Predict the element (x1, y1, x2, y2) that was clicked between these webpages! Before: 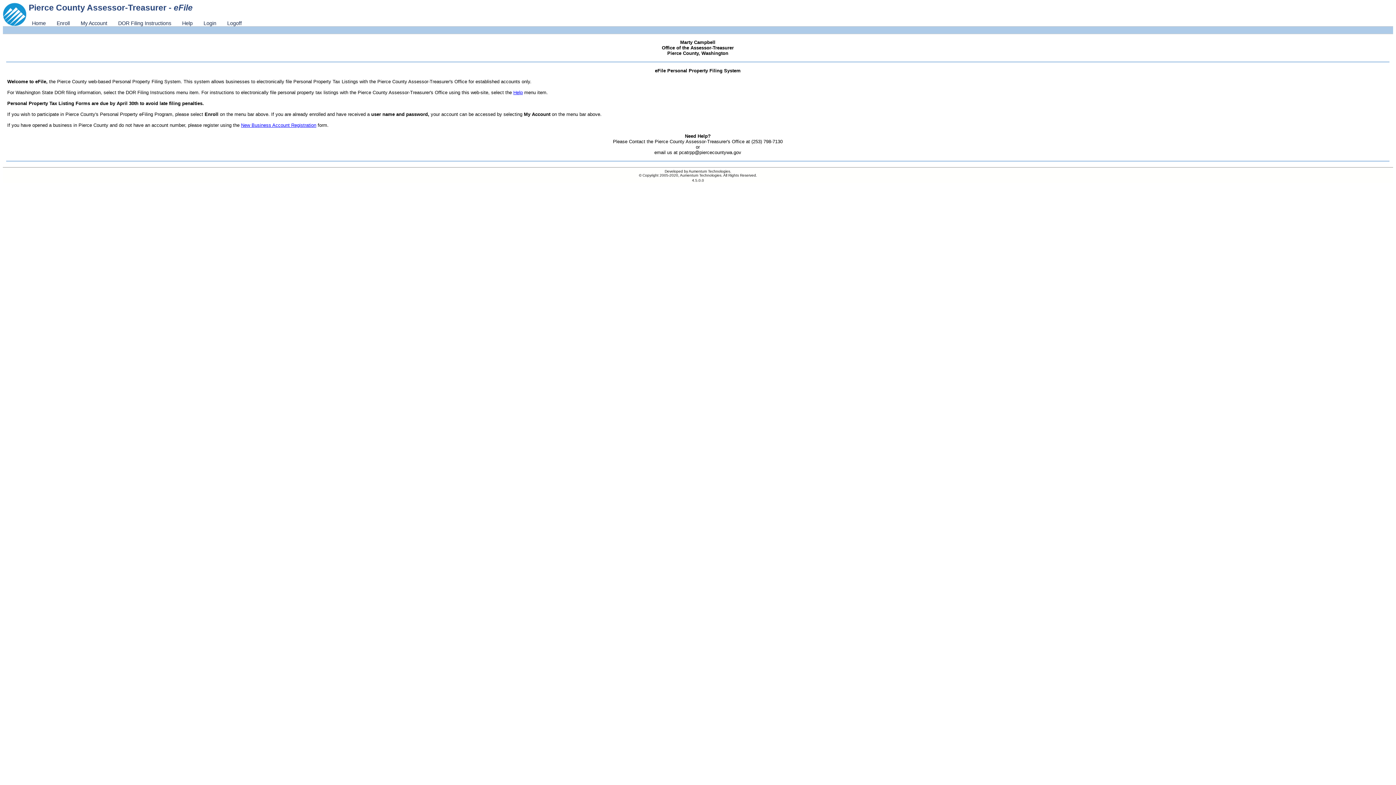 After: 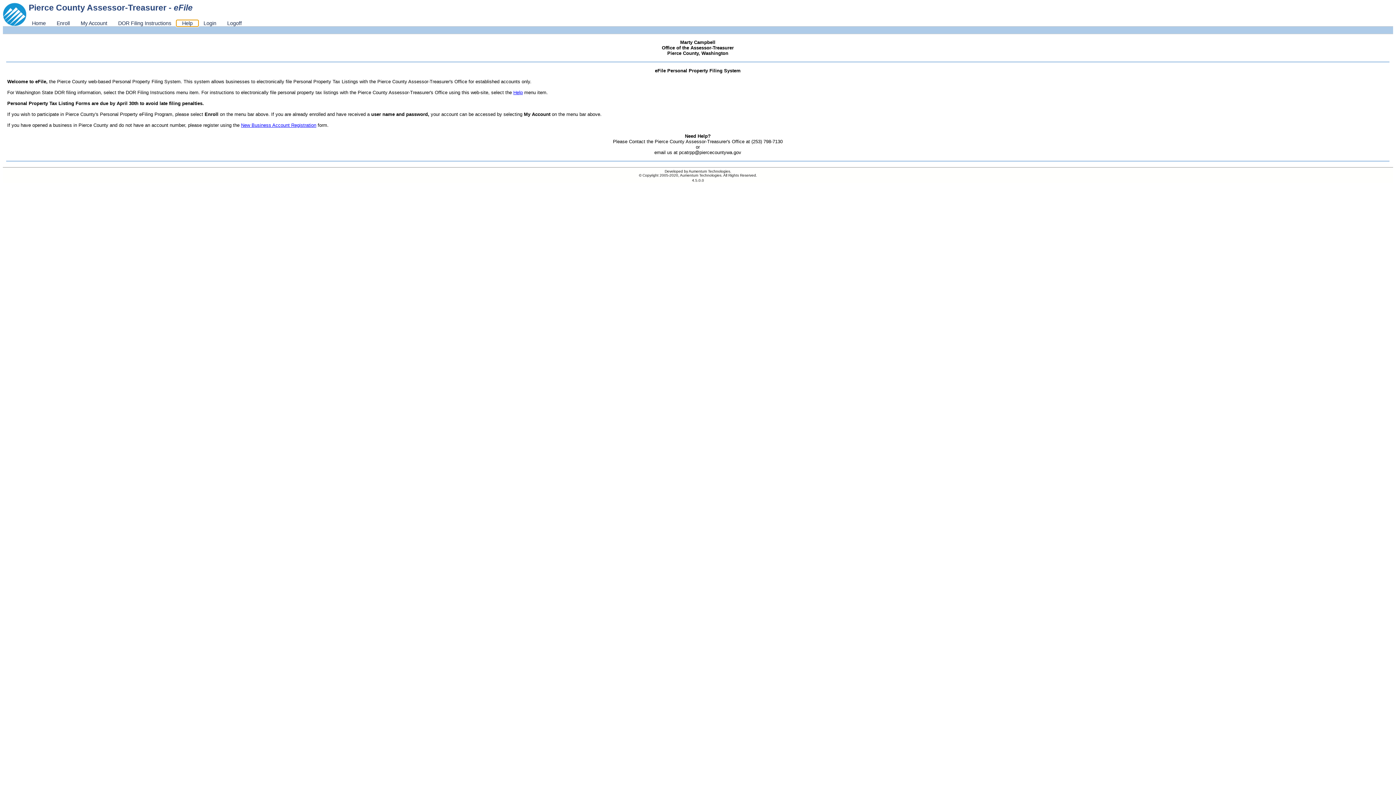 Action: label: Help bbox: (176, 20, 198, 26)